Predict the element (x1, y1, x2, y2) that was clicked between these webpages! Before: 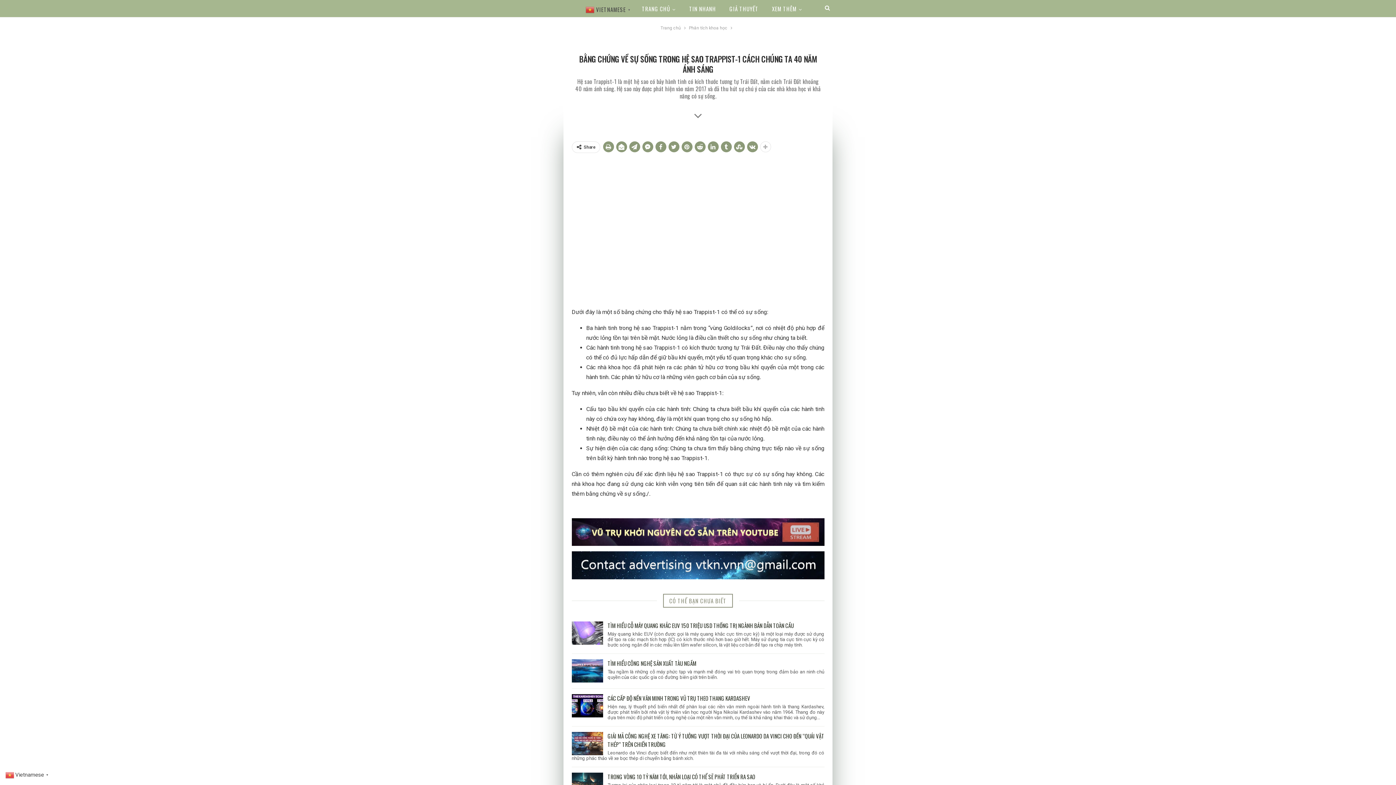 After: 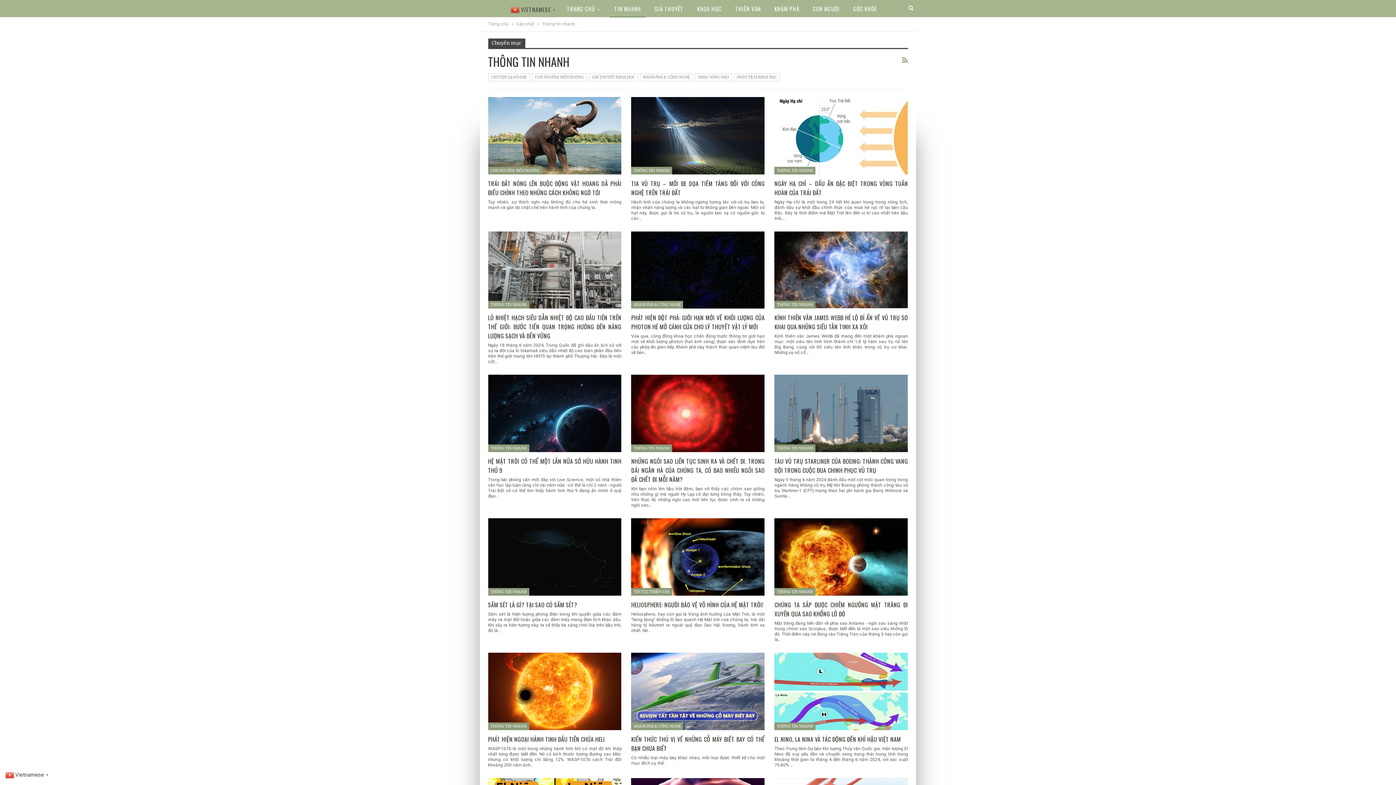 Action: bbox: (684, 0, 720, 17) label: TIN NHANH